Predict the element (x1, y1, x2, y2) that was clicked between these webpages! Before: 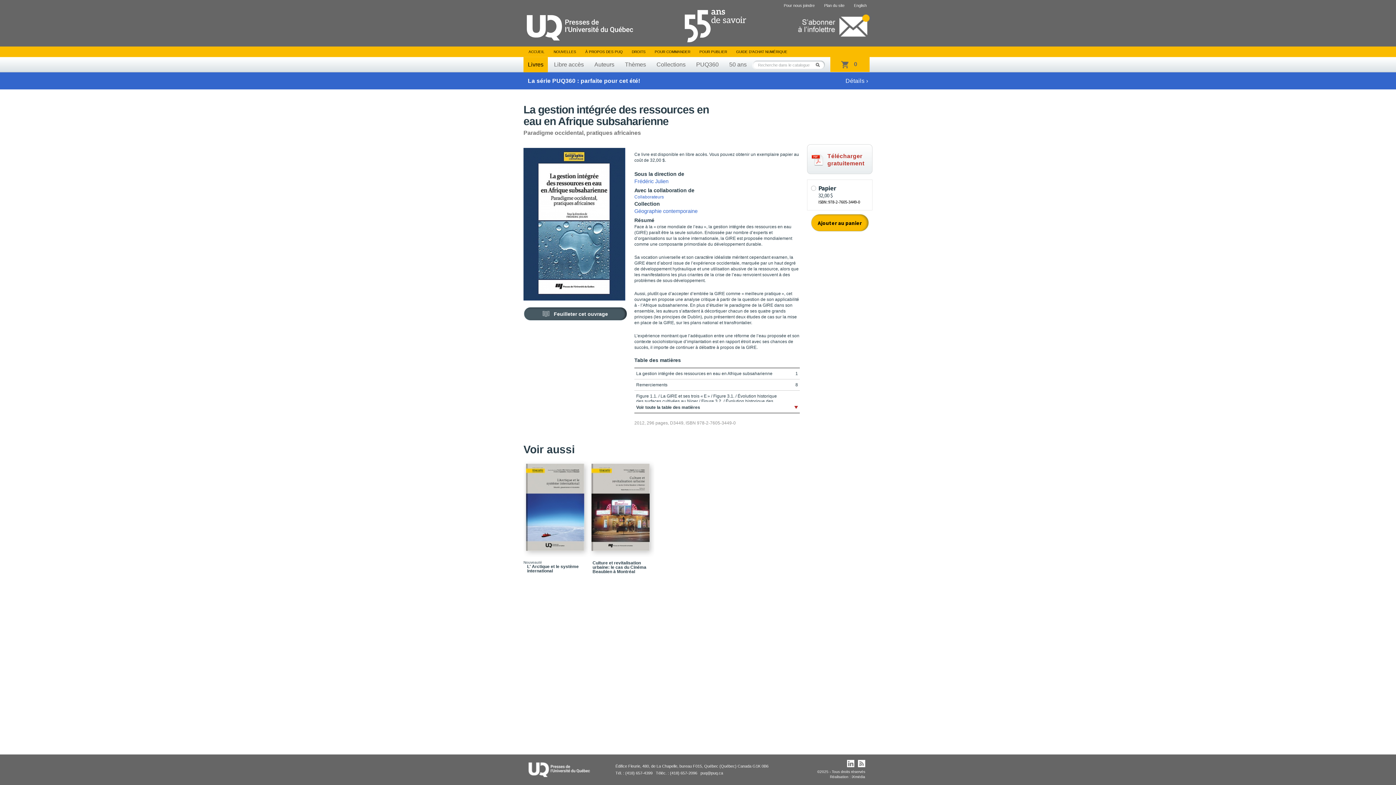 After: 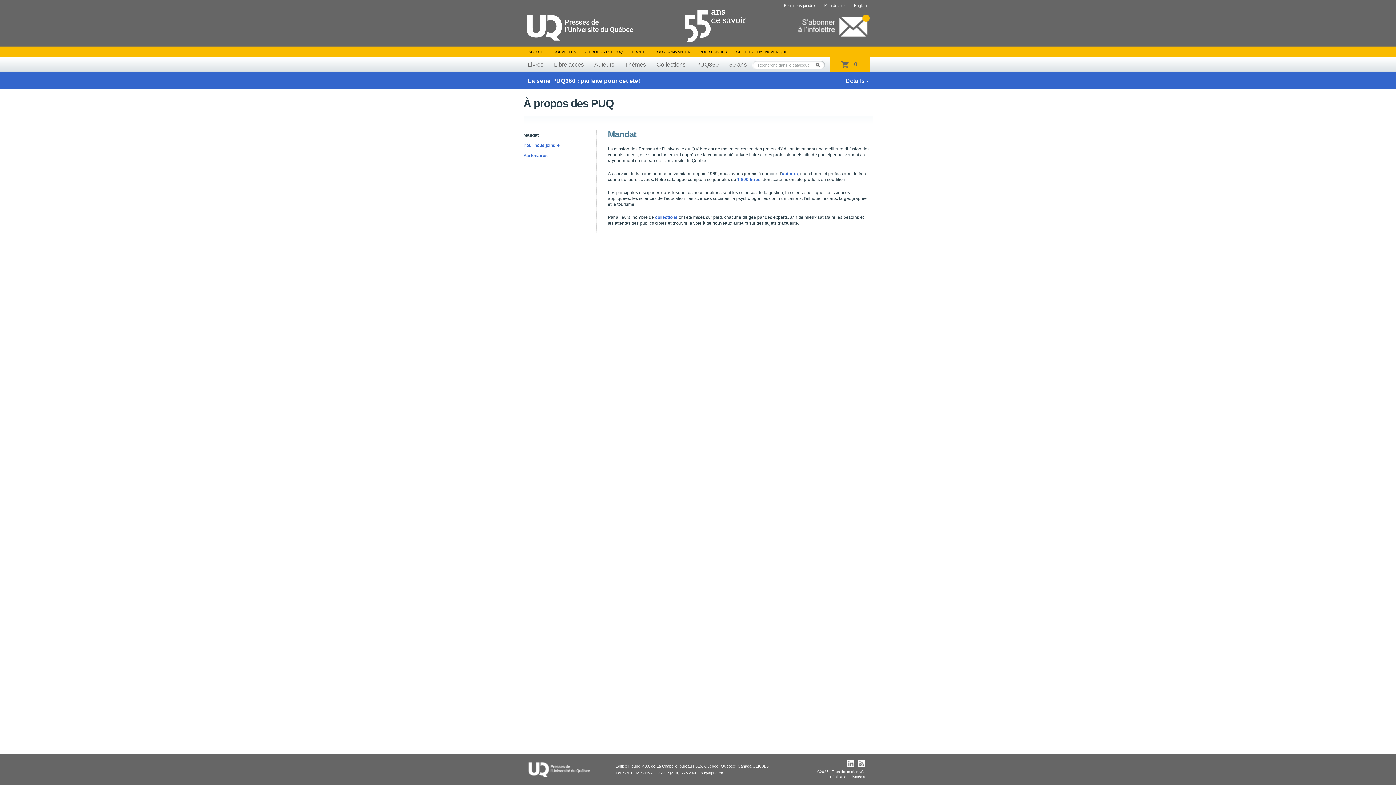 Action: label: À PROPOS DES PUQ bbox: (581, 46, 626, 57)